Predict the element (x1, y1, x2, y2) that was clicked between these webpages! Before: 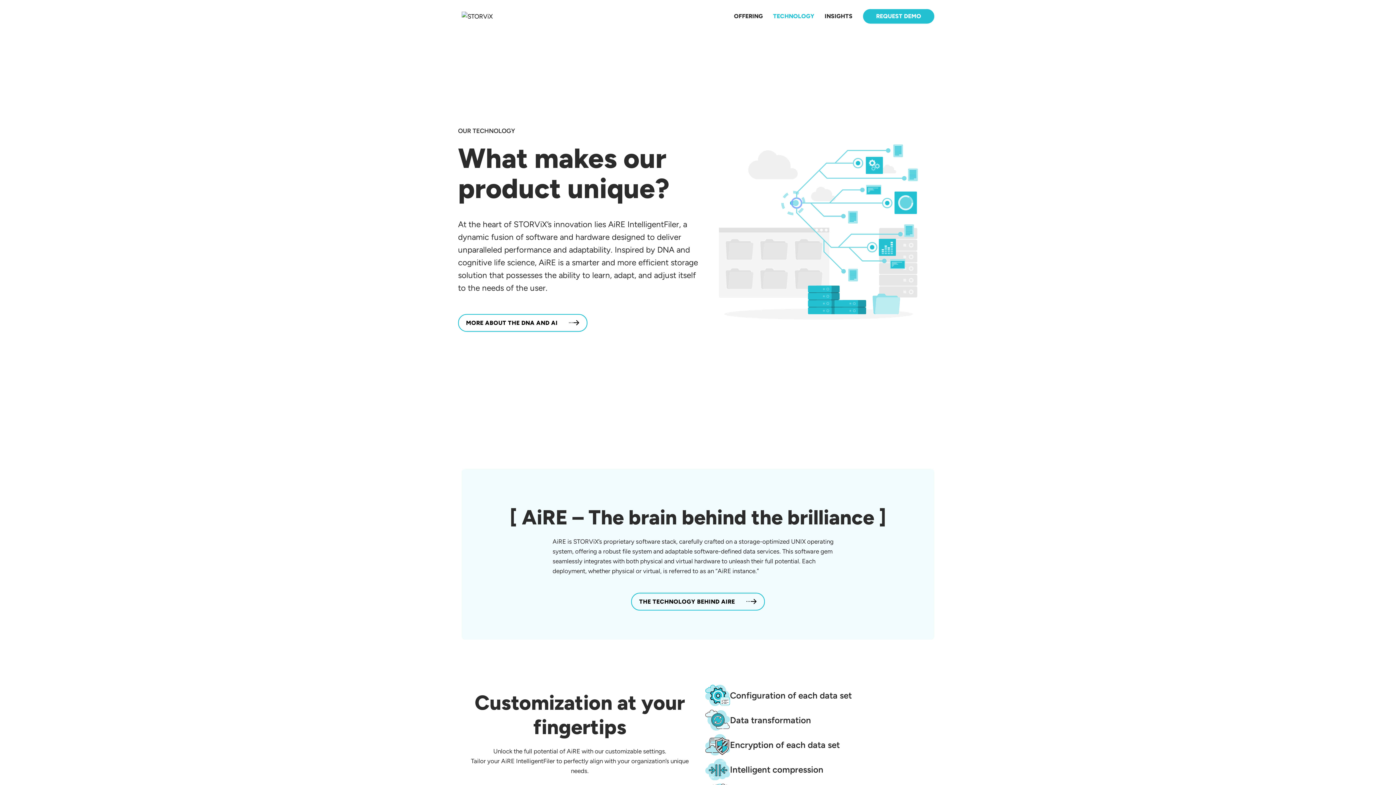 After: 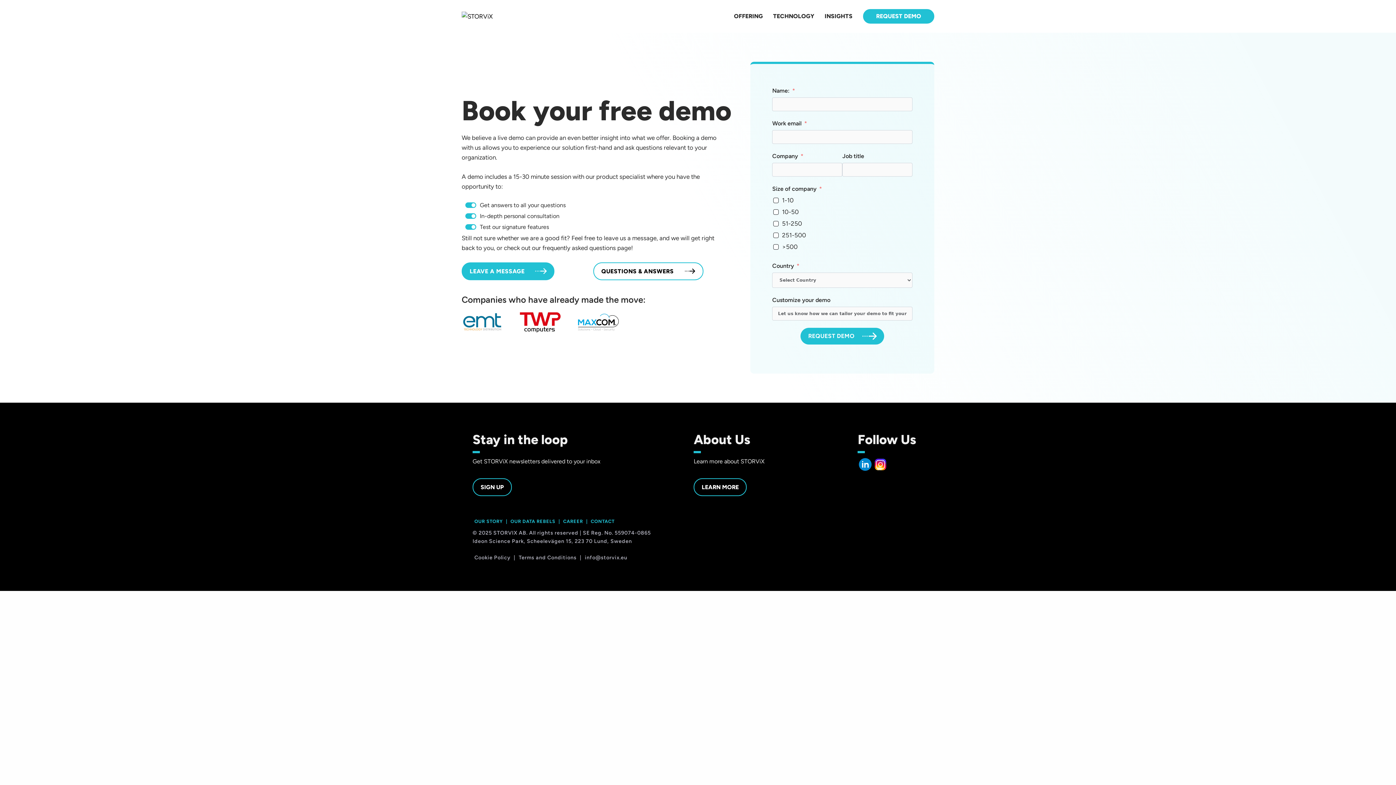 Action: label: REQUEST DEMO bbox: (871, 9, 926, 22)